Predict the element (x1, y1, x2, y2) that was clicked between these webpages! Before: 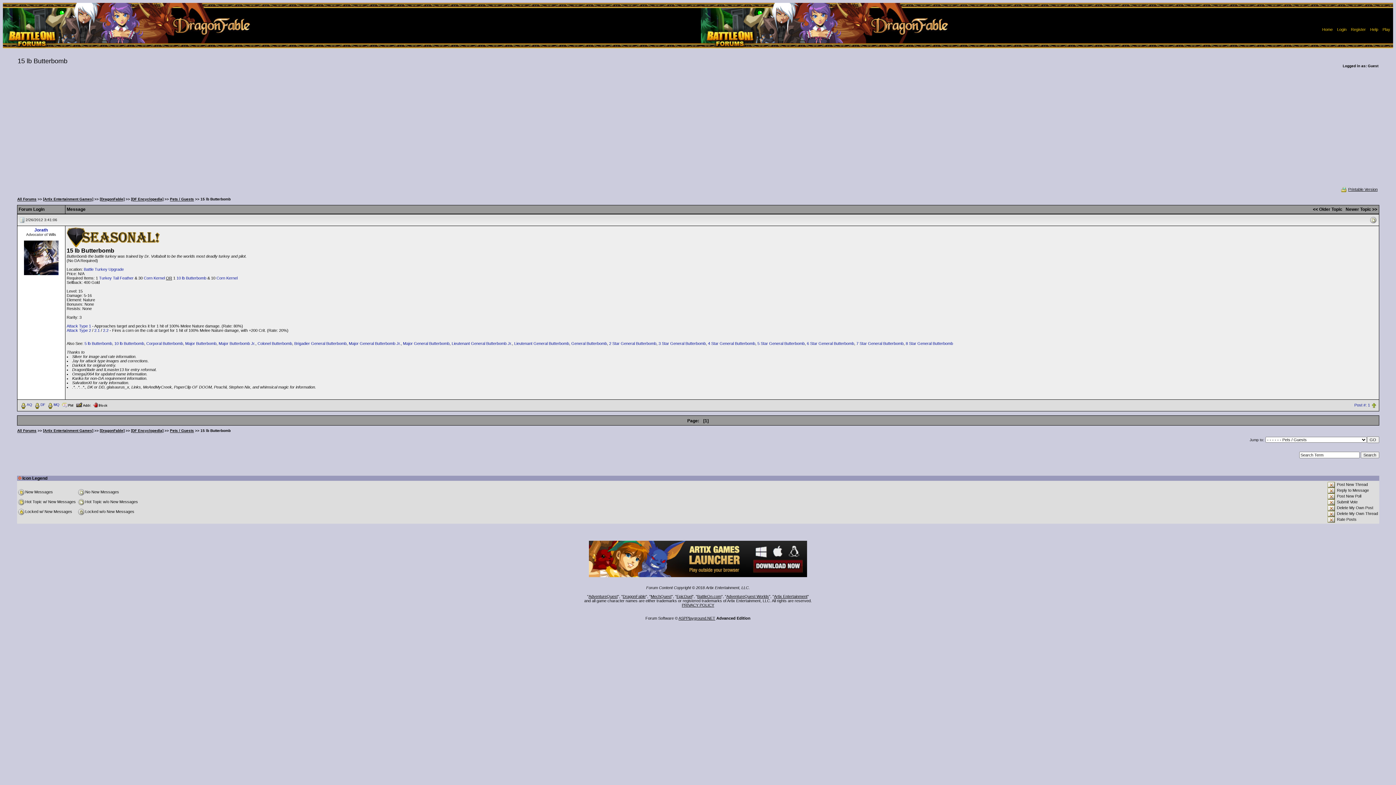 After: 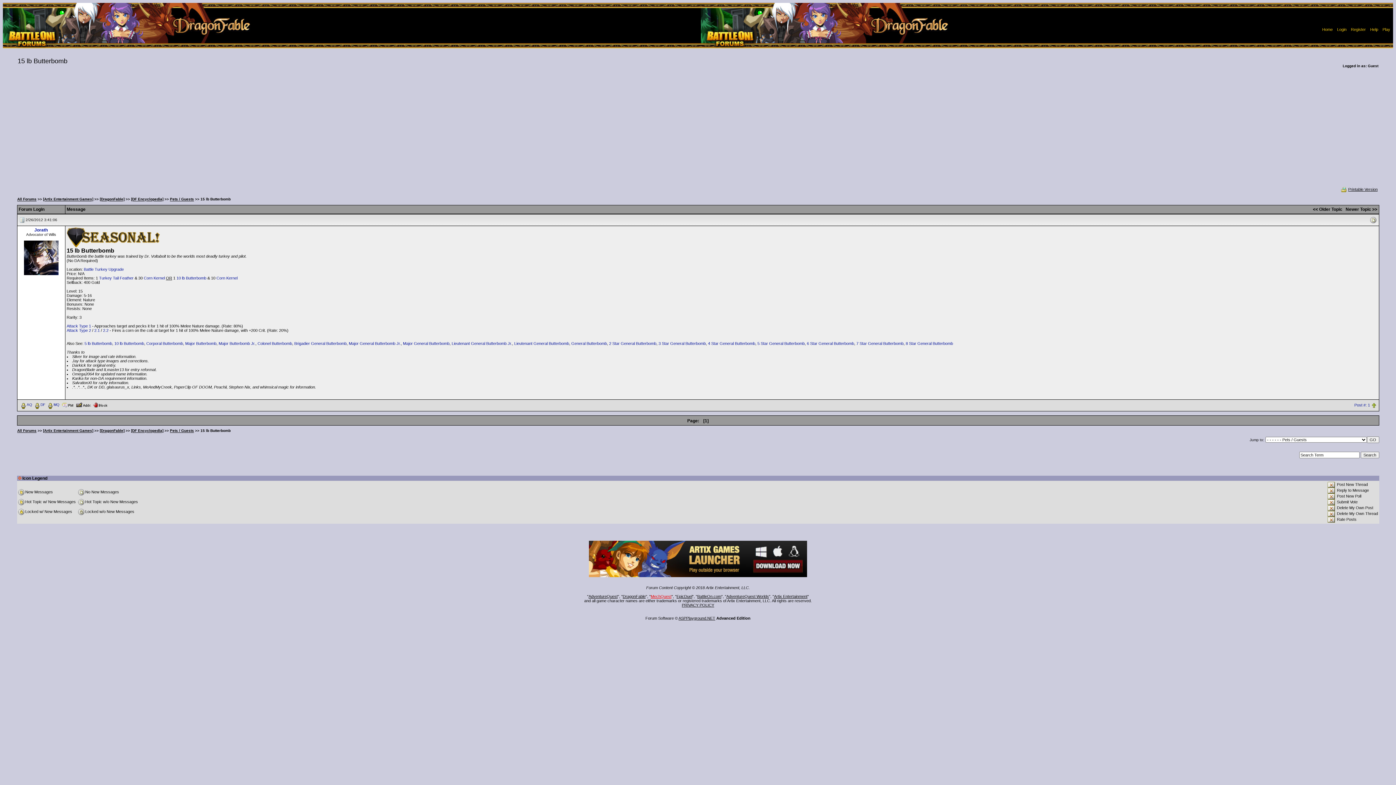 Action: bbox: (650, 594, 671, 598) label: MechQuest